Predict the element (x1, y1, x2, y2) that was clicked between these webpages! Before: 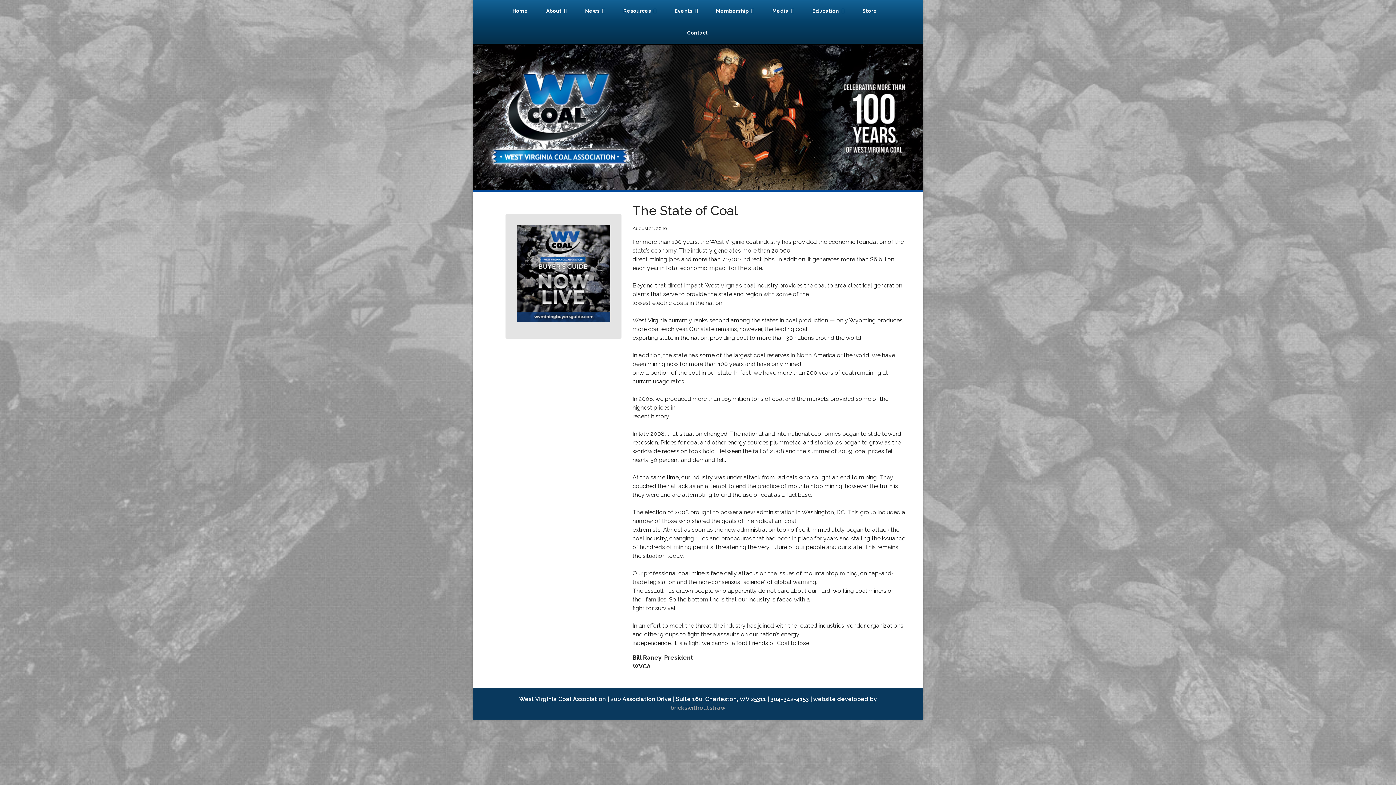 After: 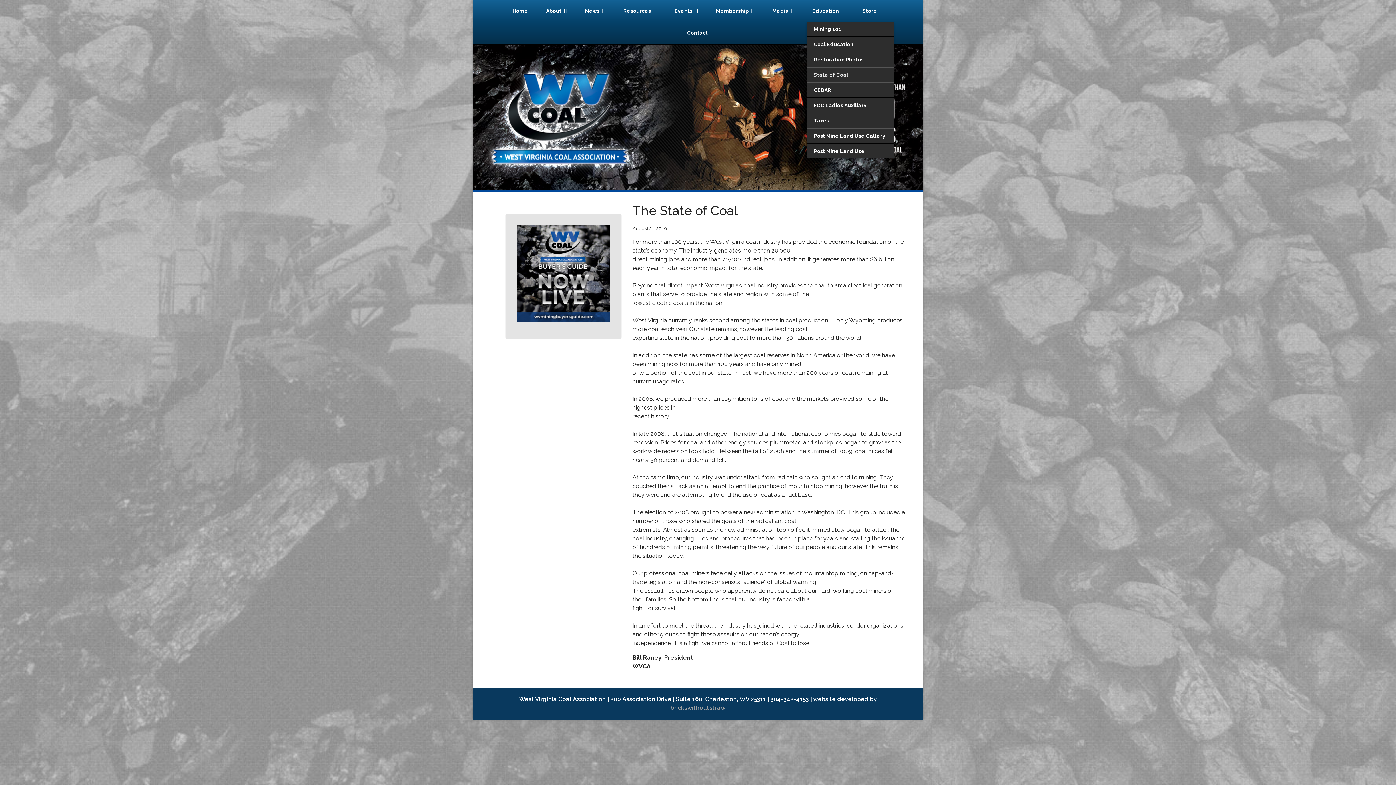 Action: label: Education bbox: (806, 0, 850, 21)